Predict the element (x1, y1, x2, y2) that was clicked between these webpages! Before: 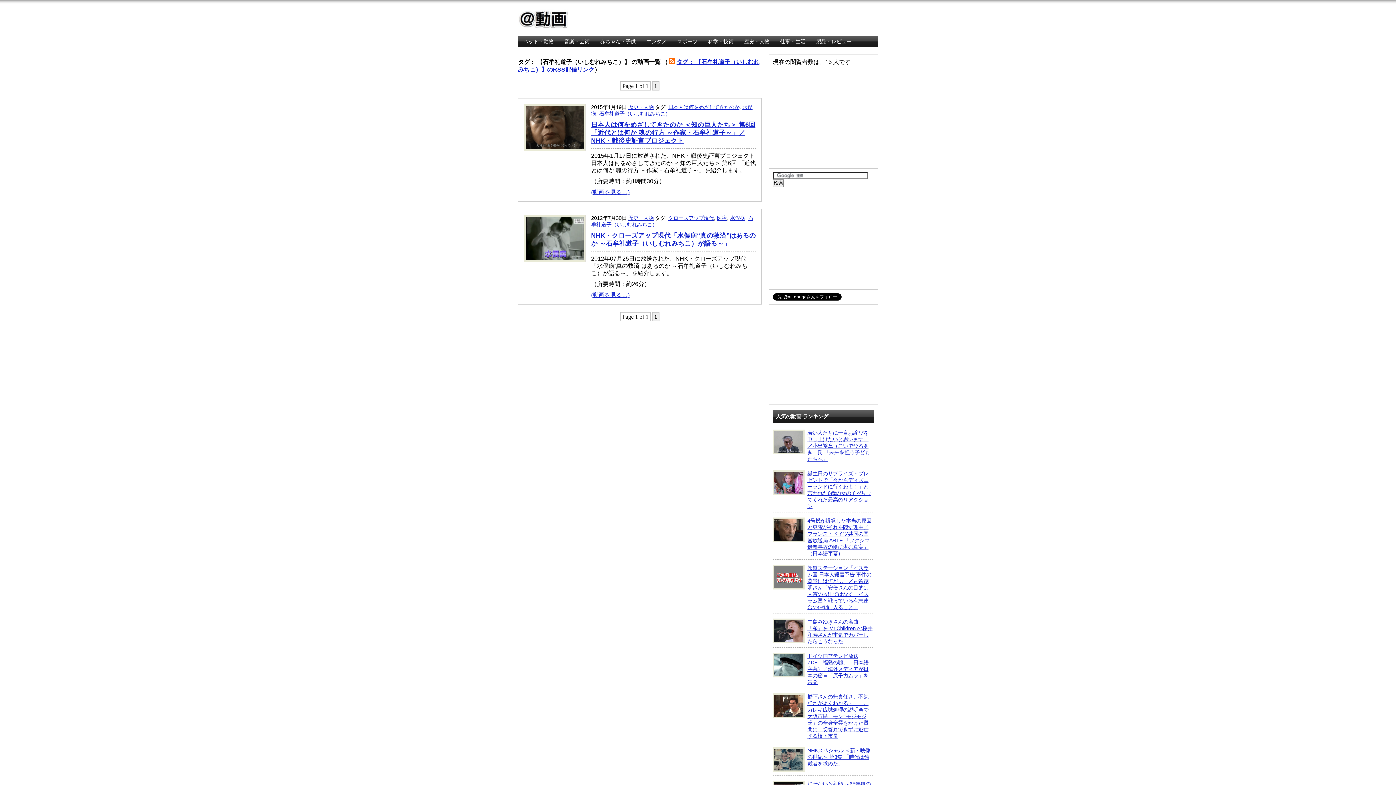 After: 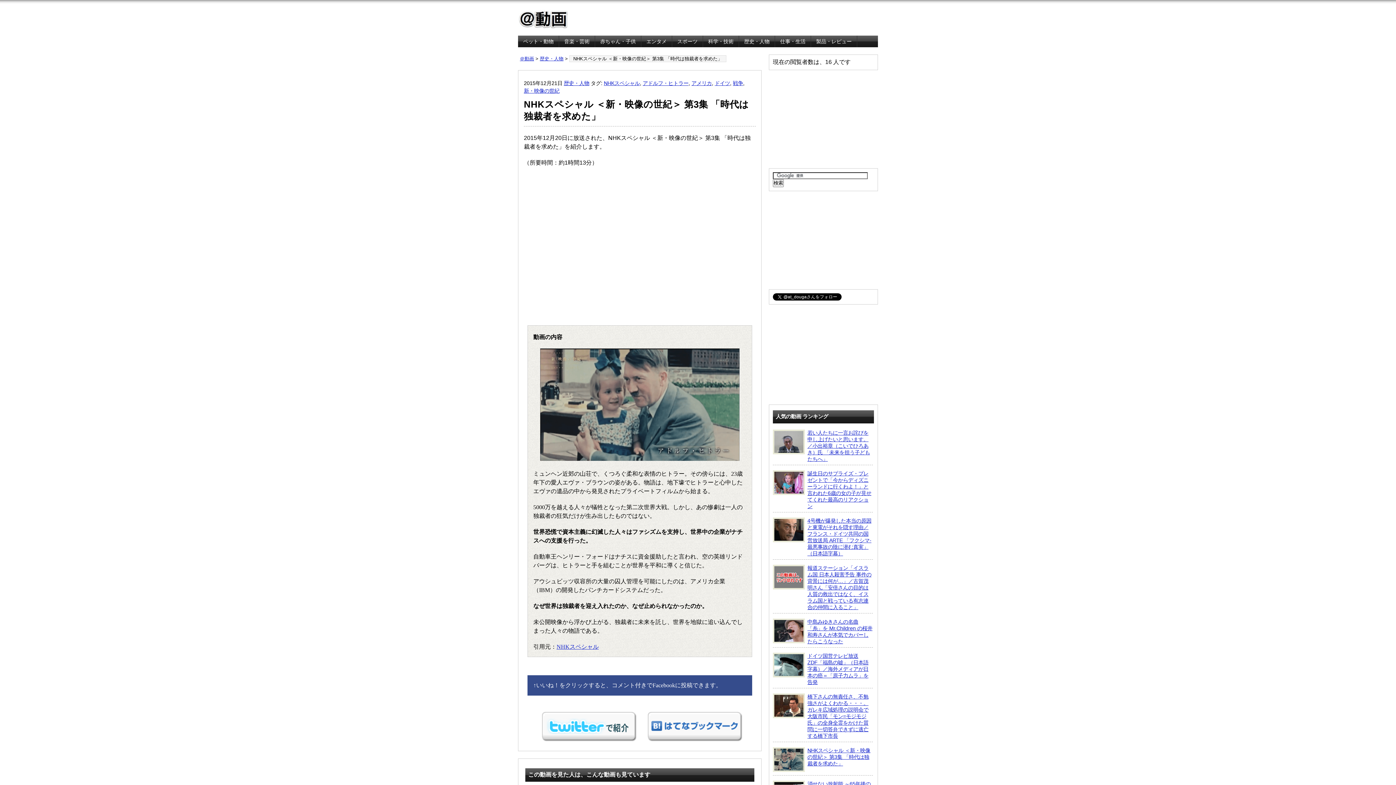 Action: label: NHKスペシャル ＜新・映像の世紀＞ 第3集 「時代は独裁者を求めた」 bbox: (773, 745, 873, 776)